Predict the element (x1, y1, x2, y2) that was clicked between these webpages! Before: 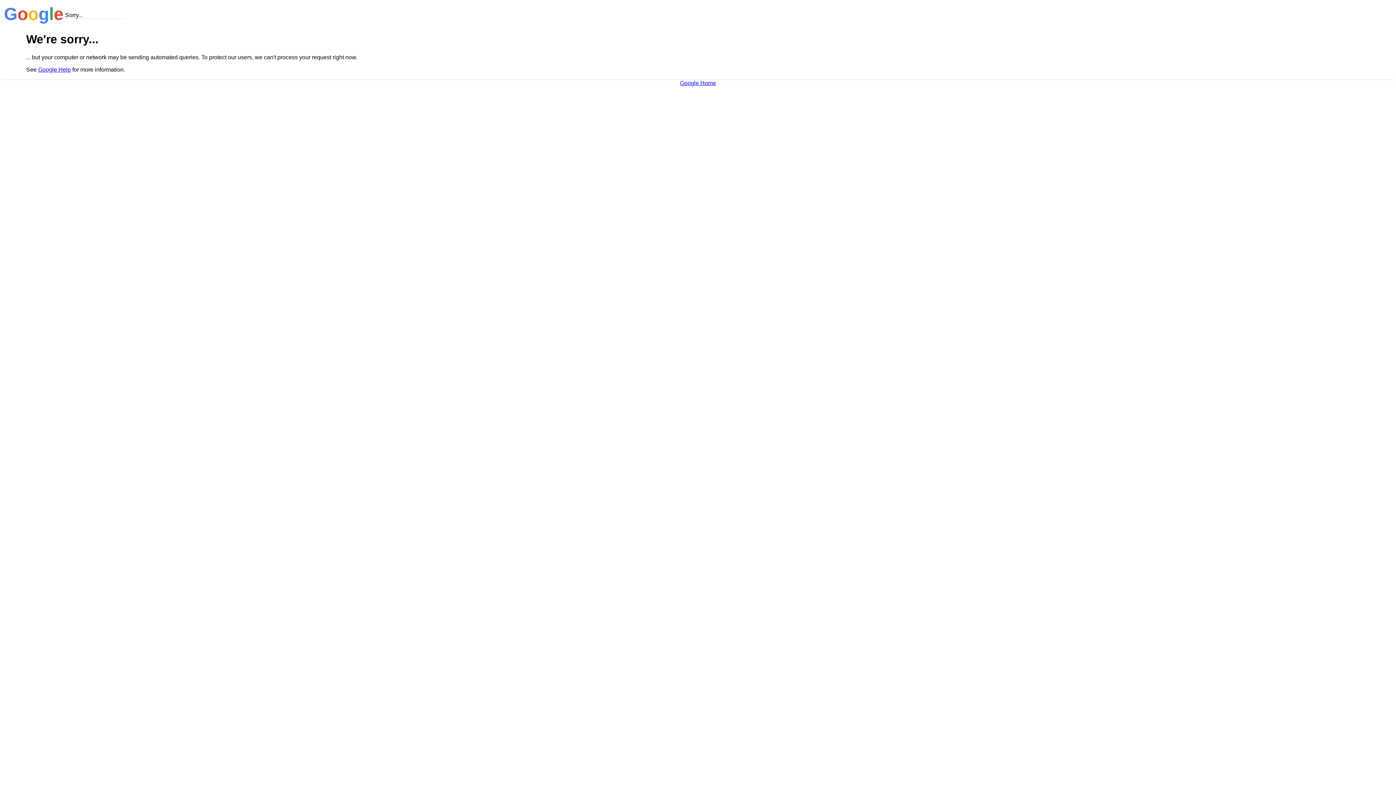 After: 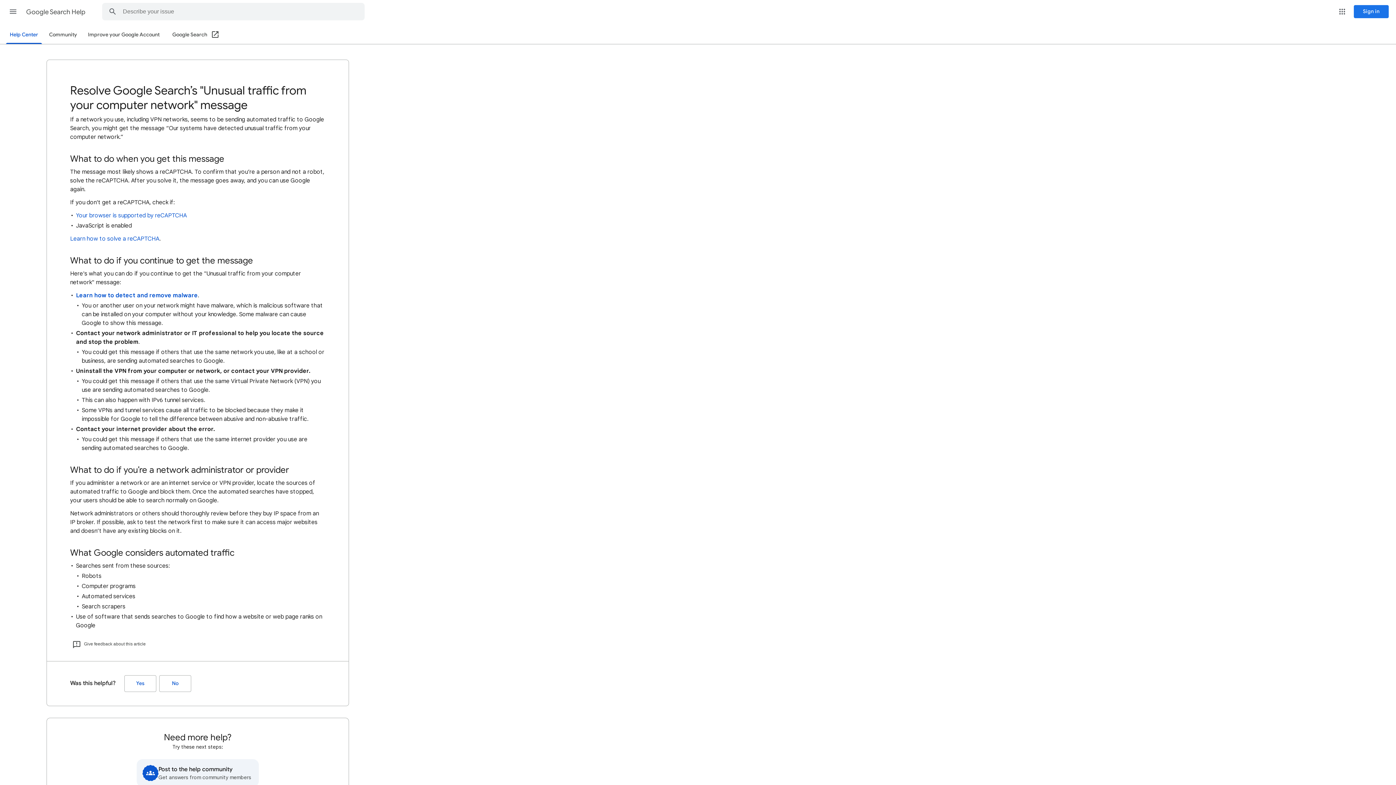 Action: label: Google Help bbox: (38, 66, 70, 72)